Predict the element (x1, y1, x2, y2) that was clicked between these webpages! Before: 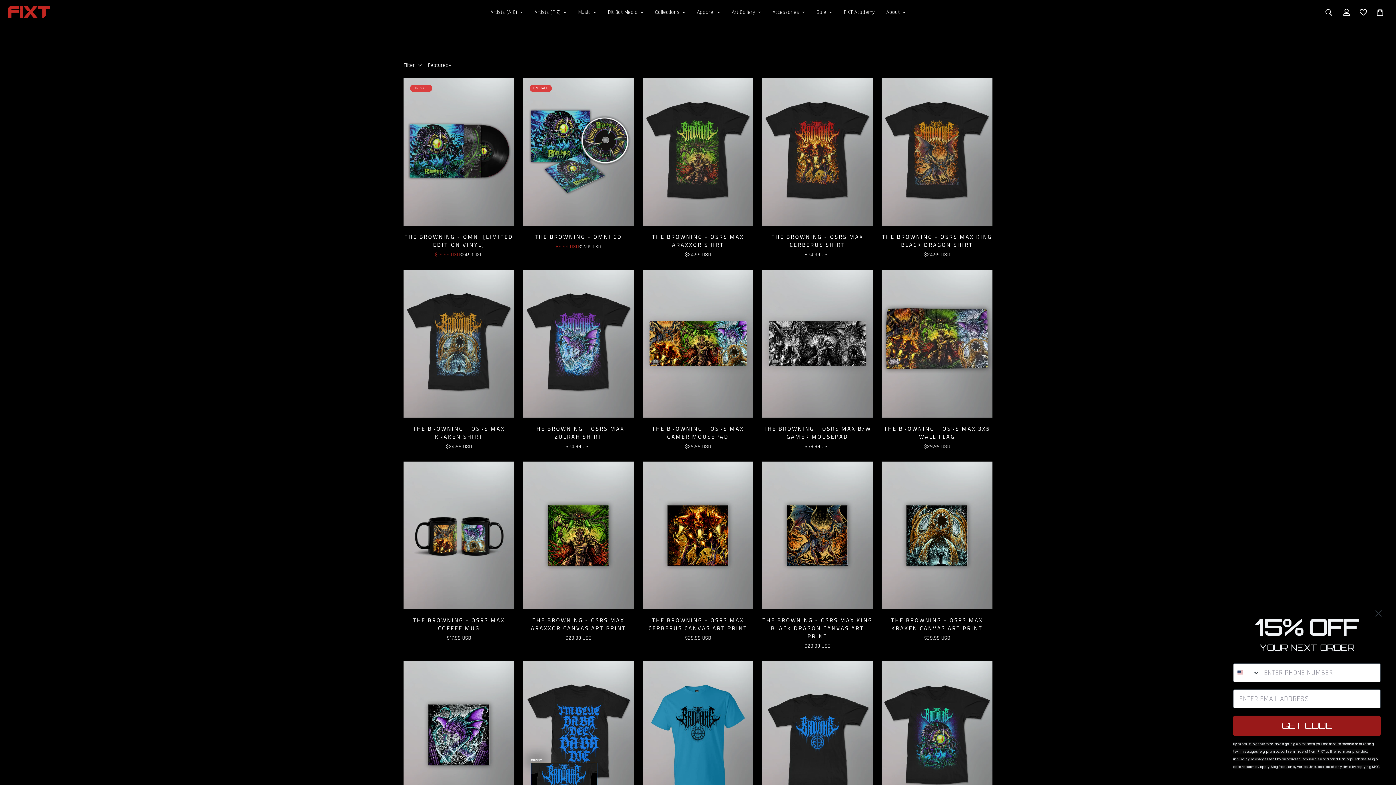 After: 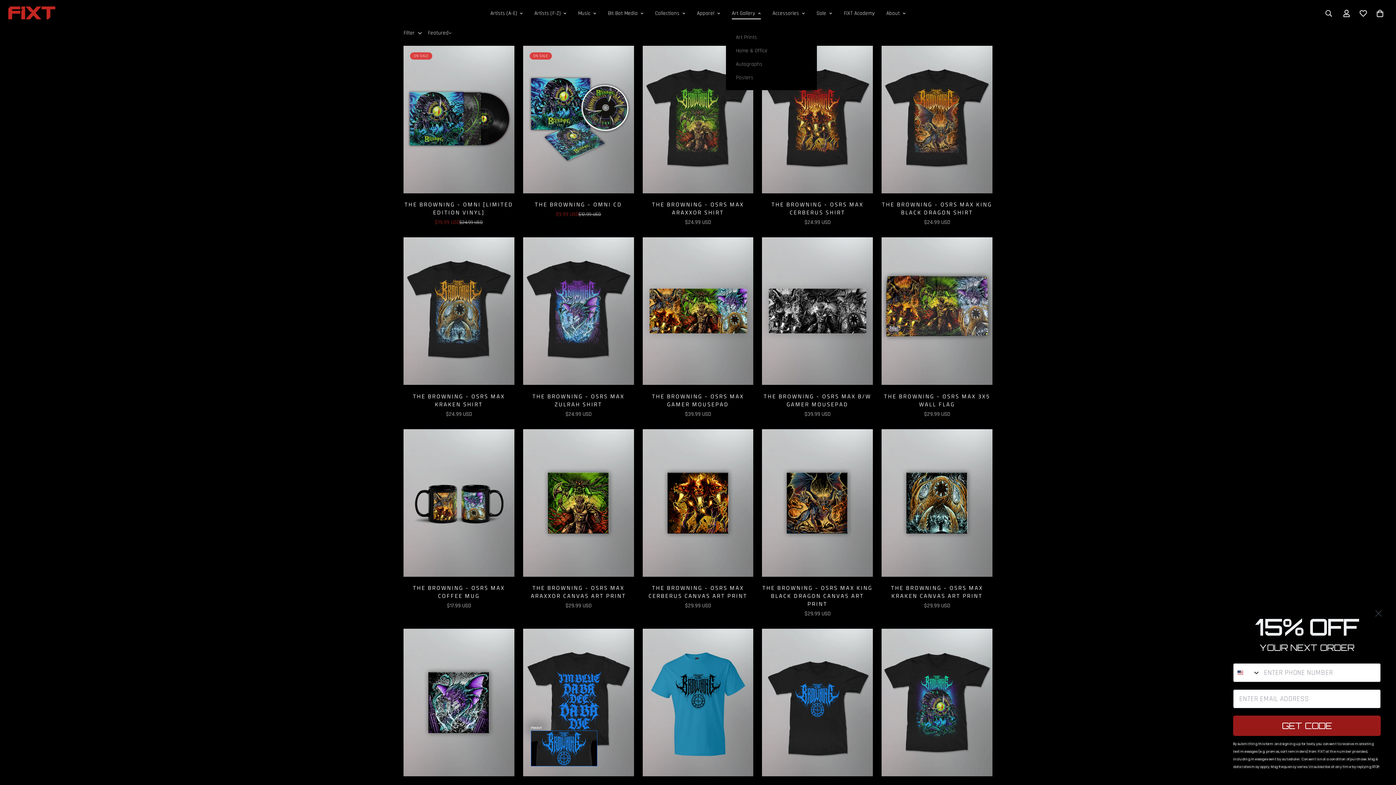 Action: label: Art Gallery bbox: (726, 1, 766, 23)